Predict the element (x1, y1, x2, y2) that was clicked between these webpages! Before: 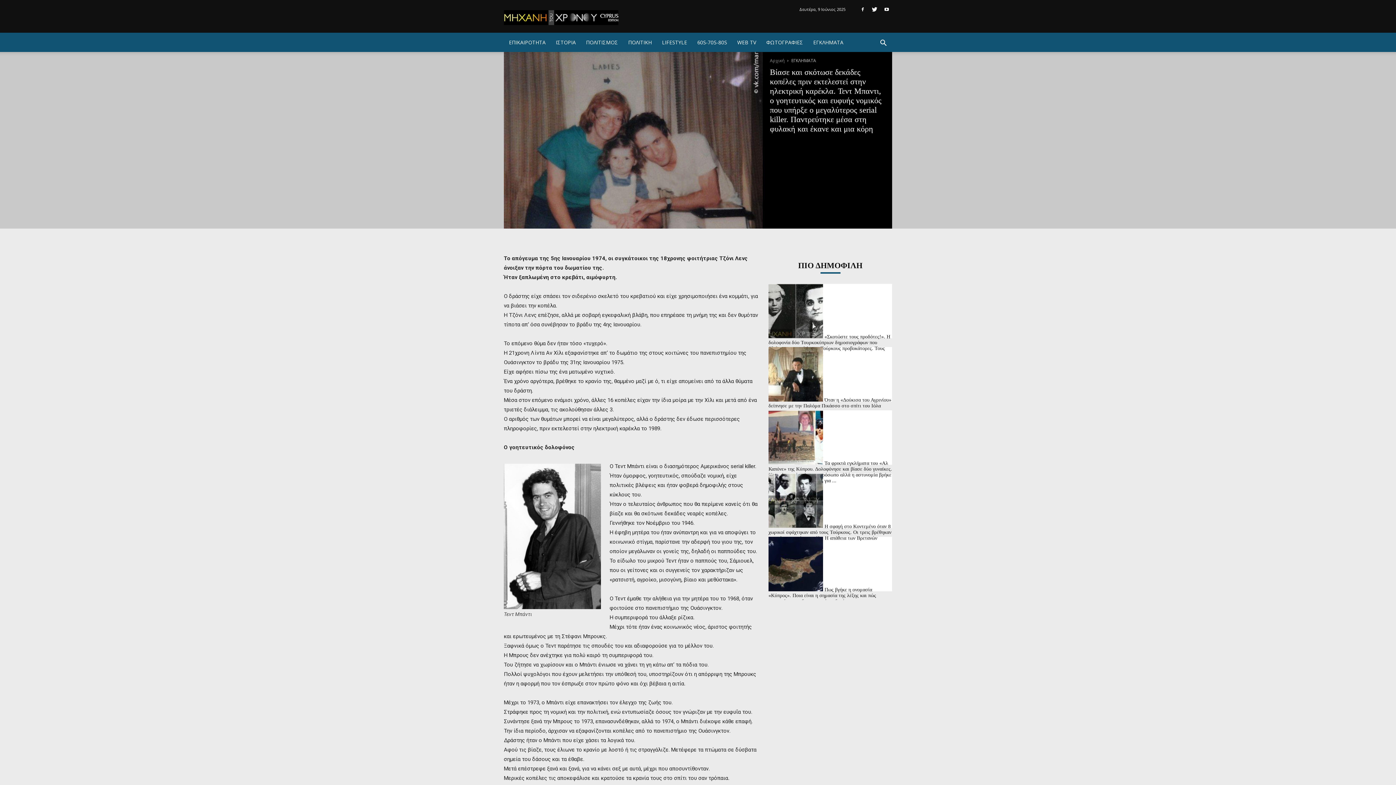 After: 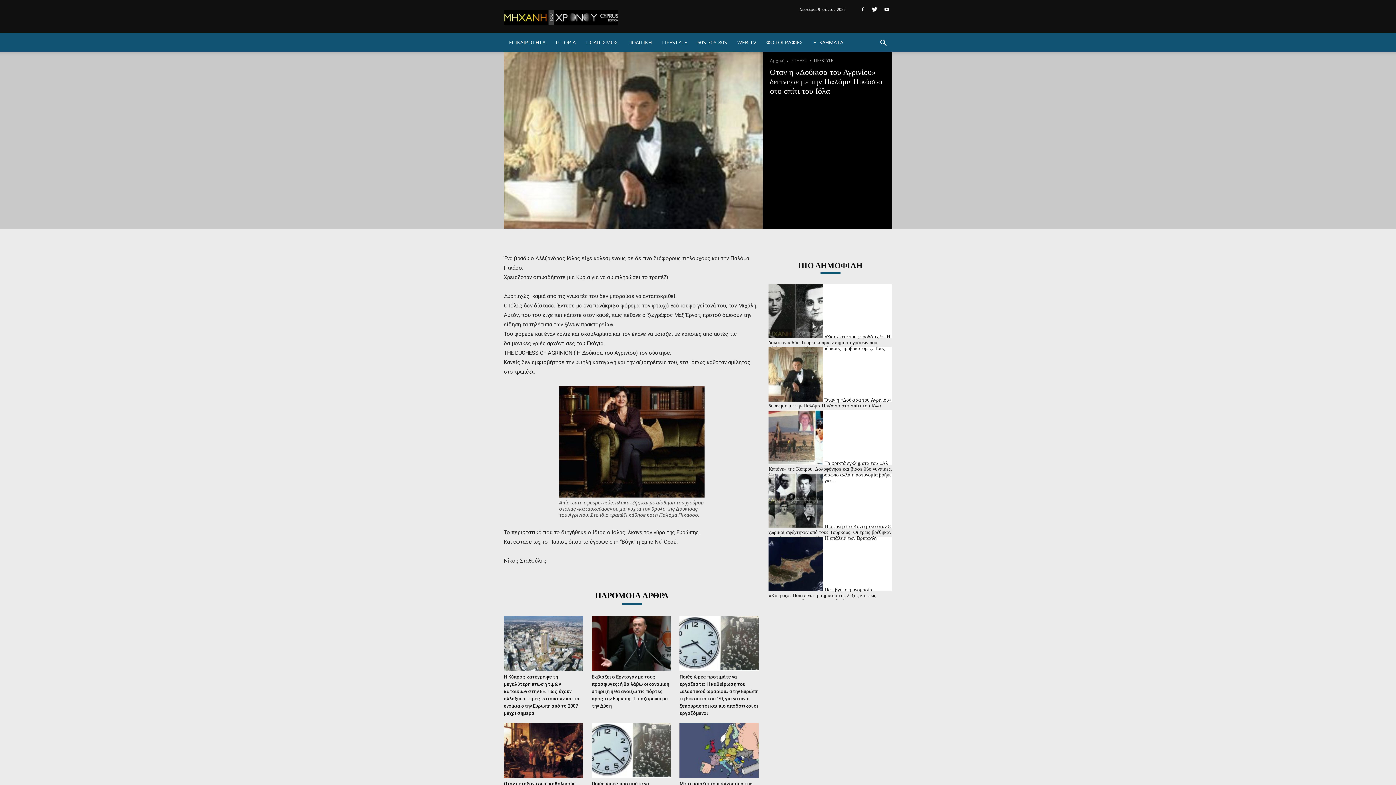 Action: bbox: (768, 397, 891, 408) label: Όταν η «Δούκισα του Αγρινίου» δείπνησε με την Παλόμα Πικάσσο στο σπίτι του Ιόλα